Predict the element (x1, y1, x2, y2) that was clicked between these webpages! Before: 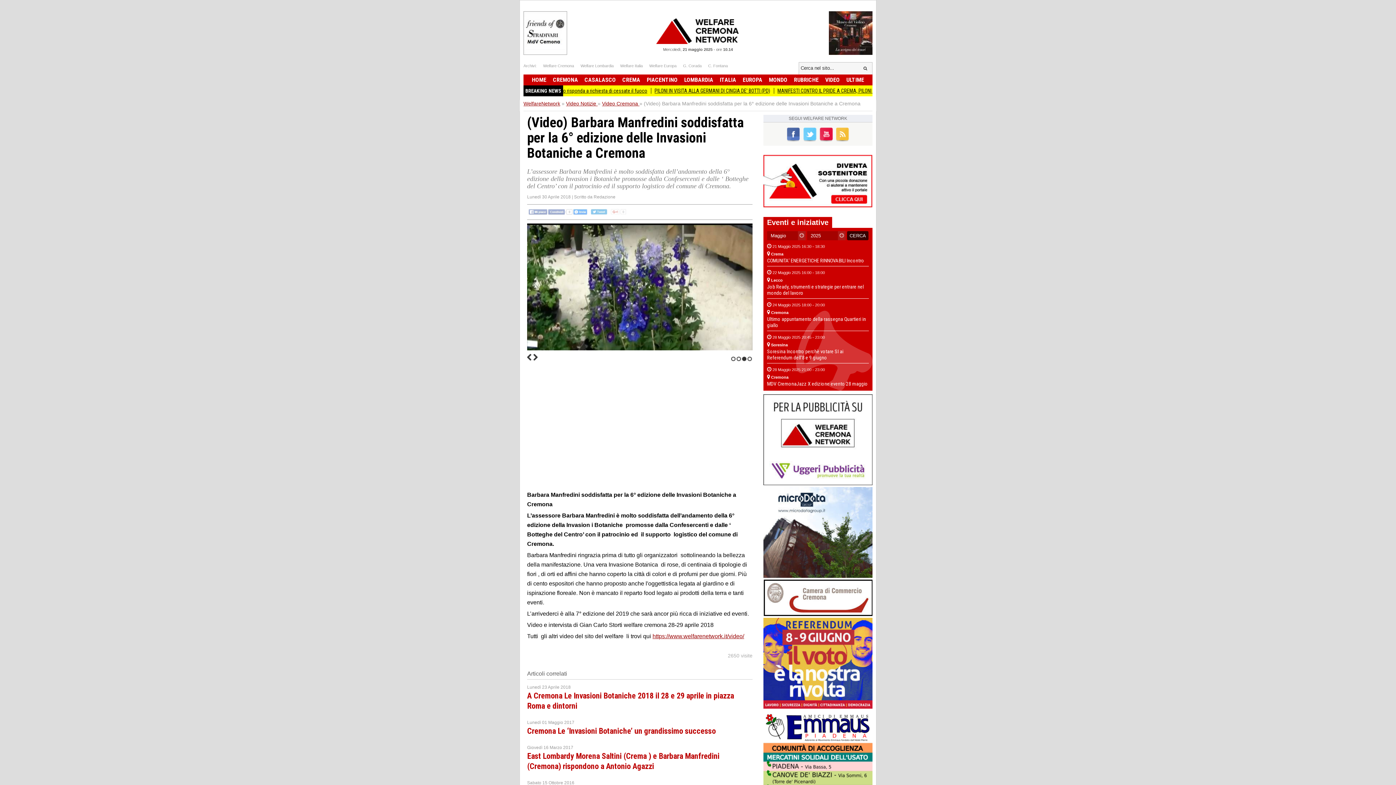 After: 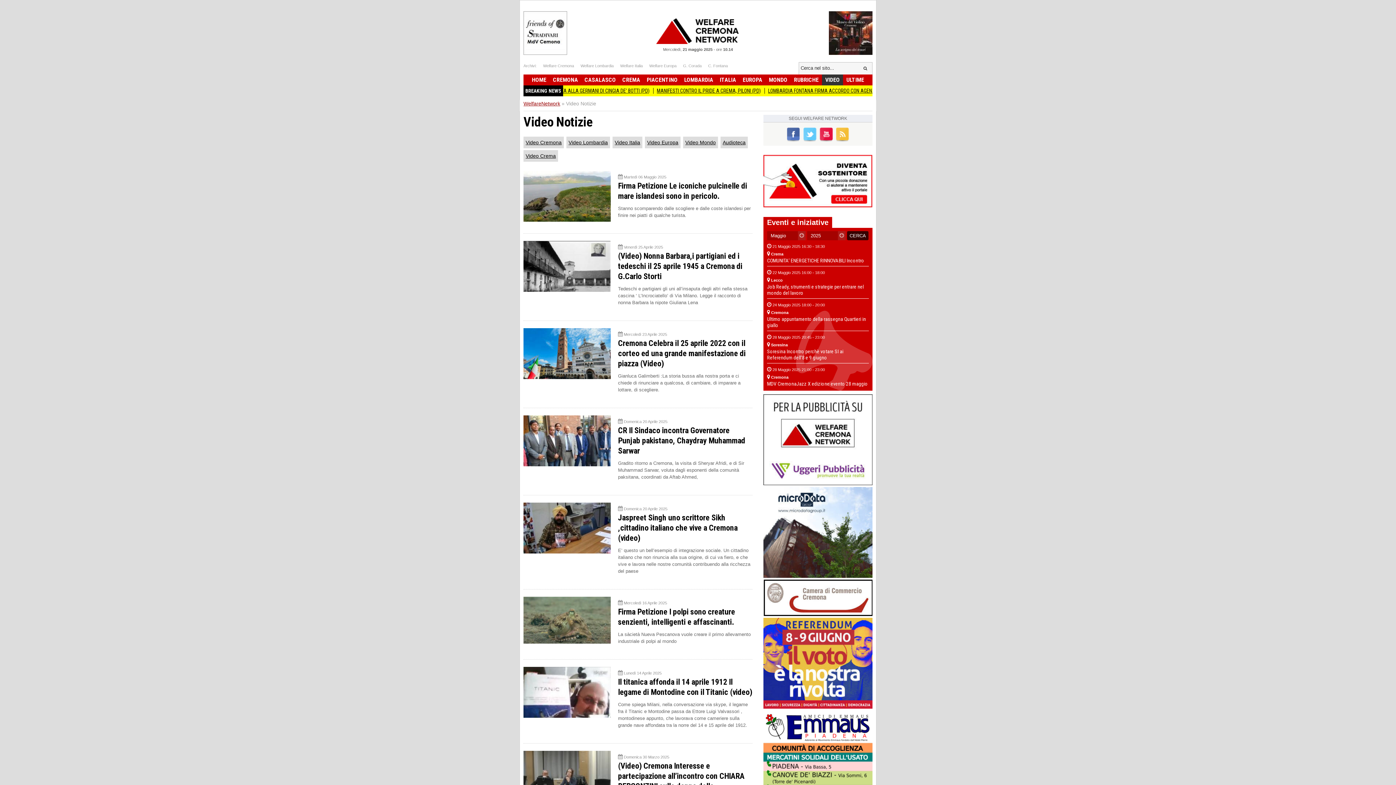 Action: label: Video Notizie  bbox: (566, 100, 597, 106)